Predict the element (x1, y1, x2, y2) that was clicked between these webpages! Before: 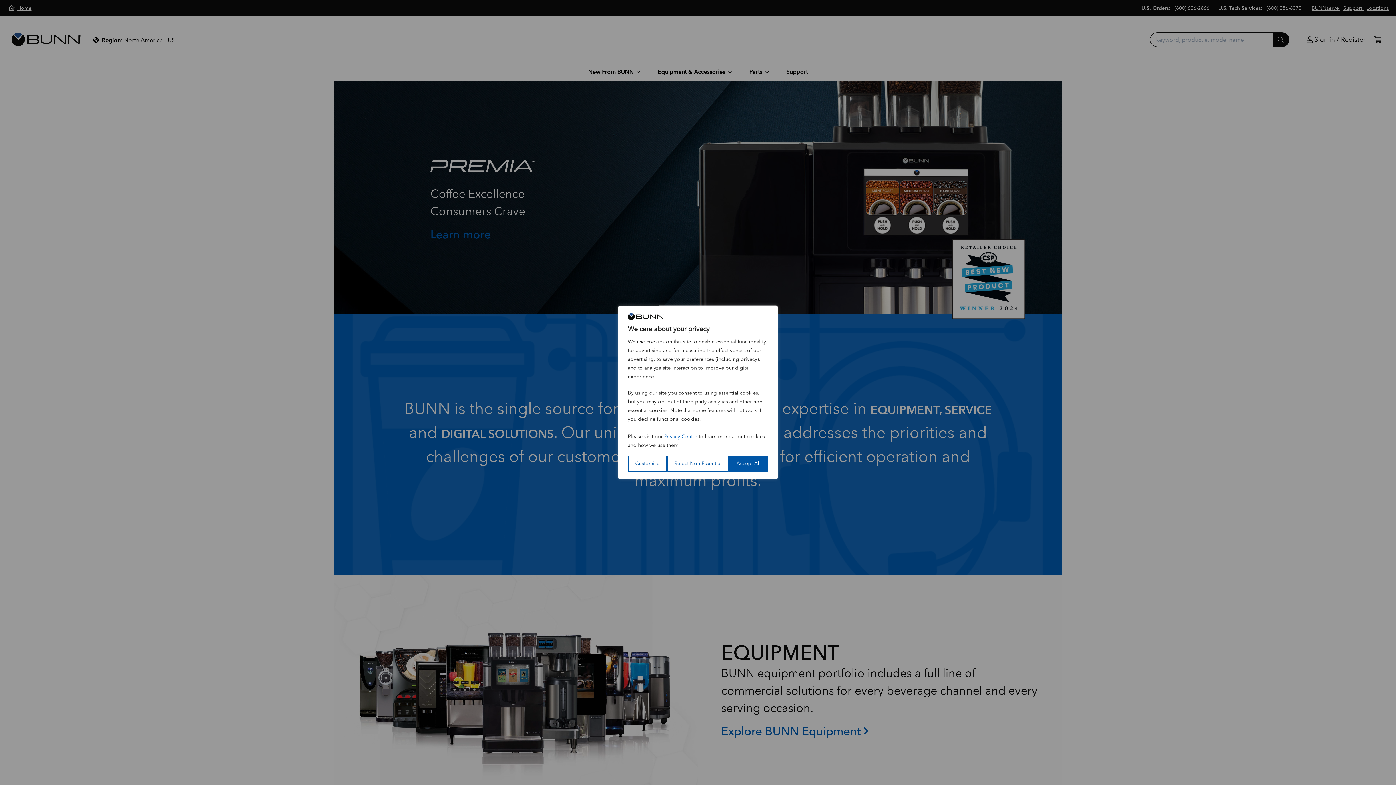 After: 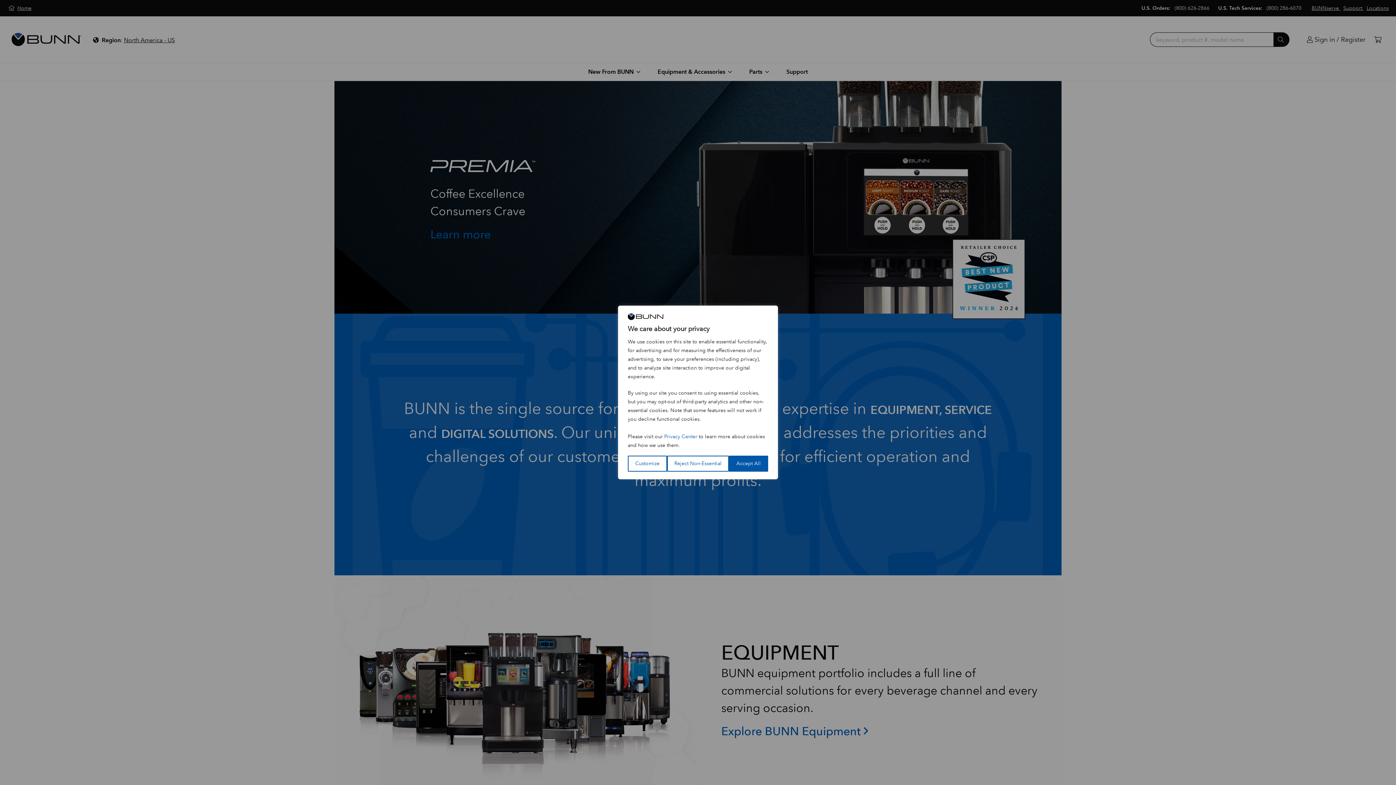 Action: label: Privacy Center bbox: (664, 433, 697, 440)